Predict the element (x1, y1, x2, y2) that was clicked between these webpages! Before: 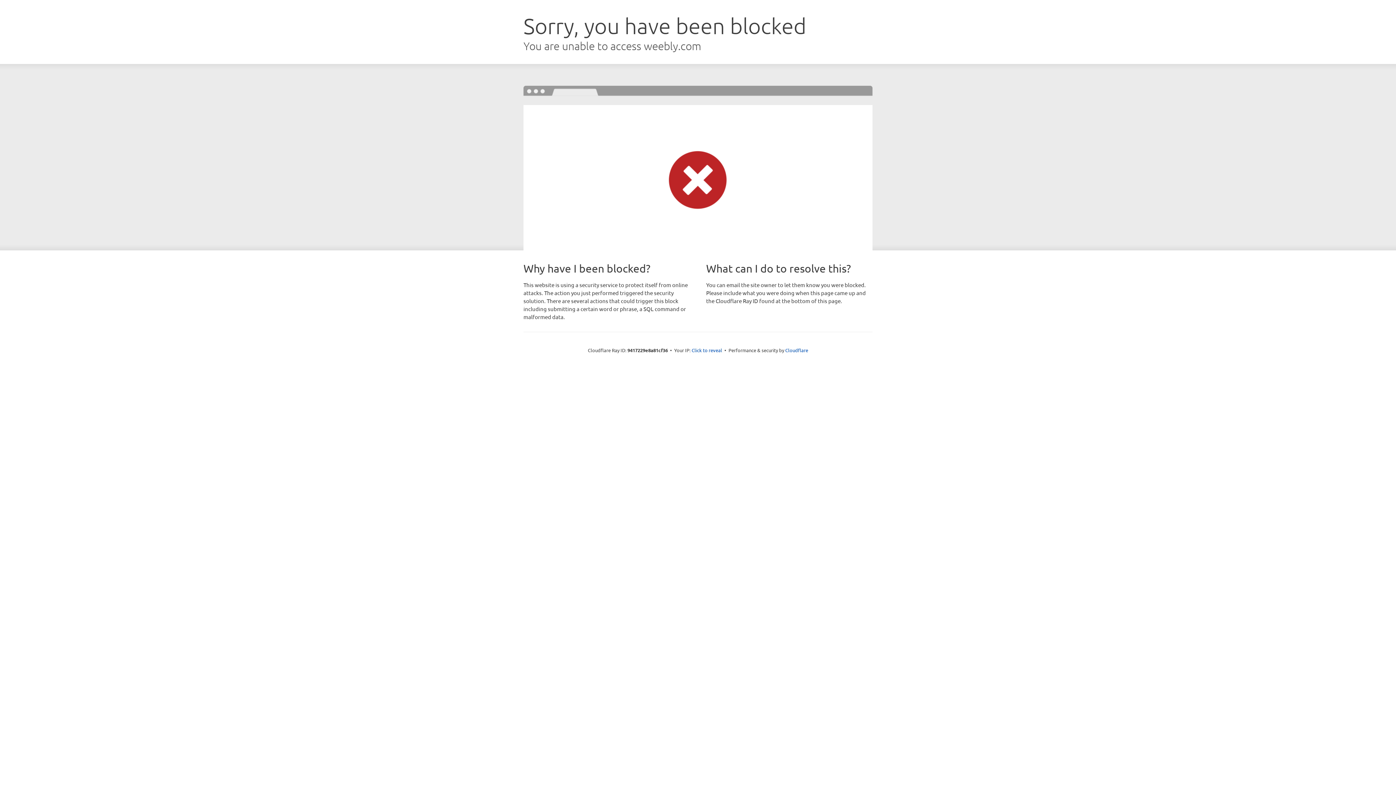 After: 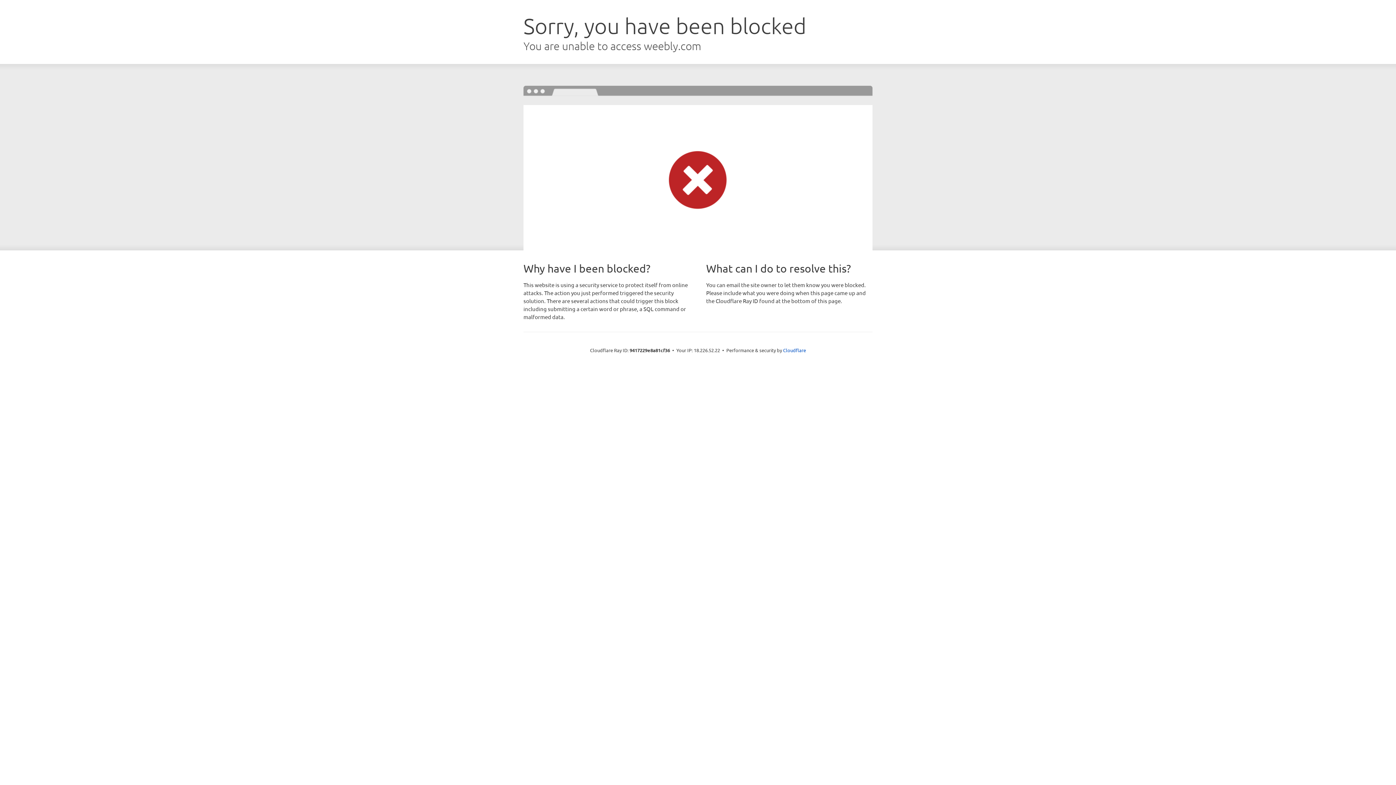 Action: bbox: (691, 346, 722, 353) label: Click to reveal